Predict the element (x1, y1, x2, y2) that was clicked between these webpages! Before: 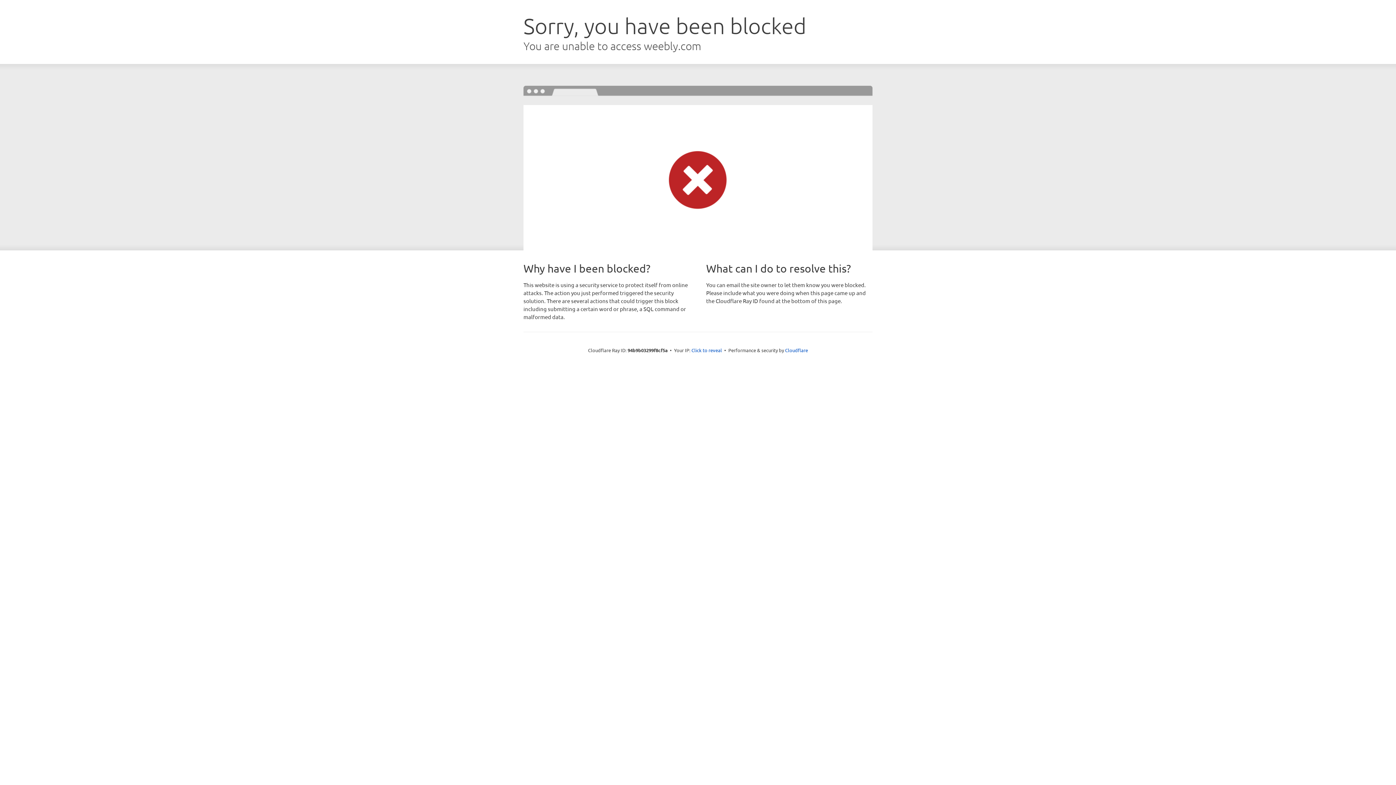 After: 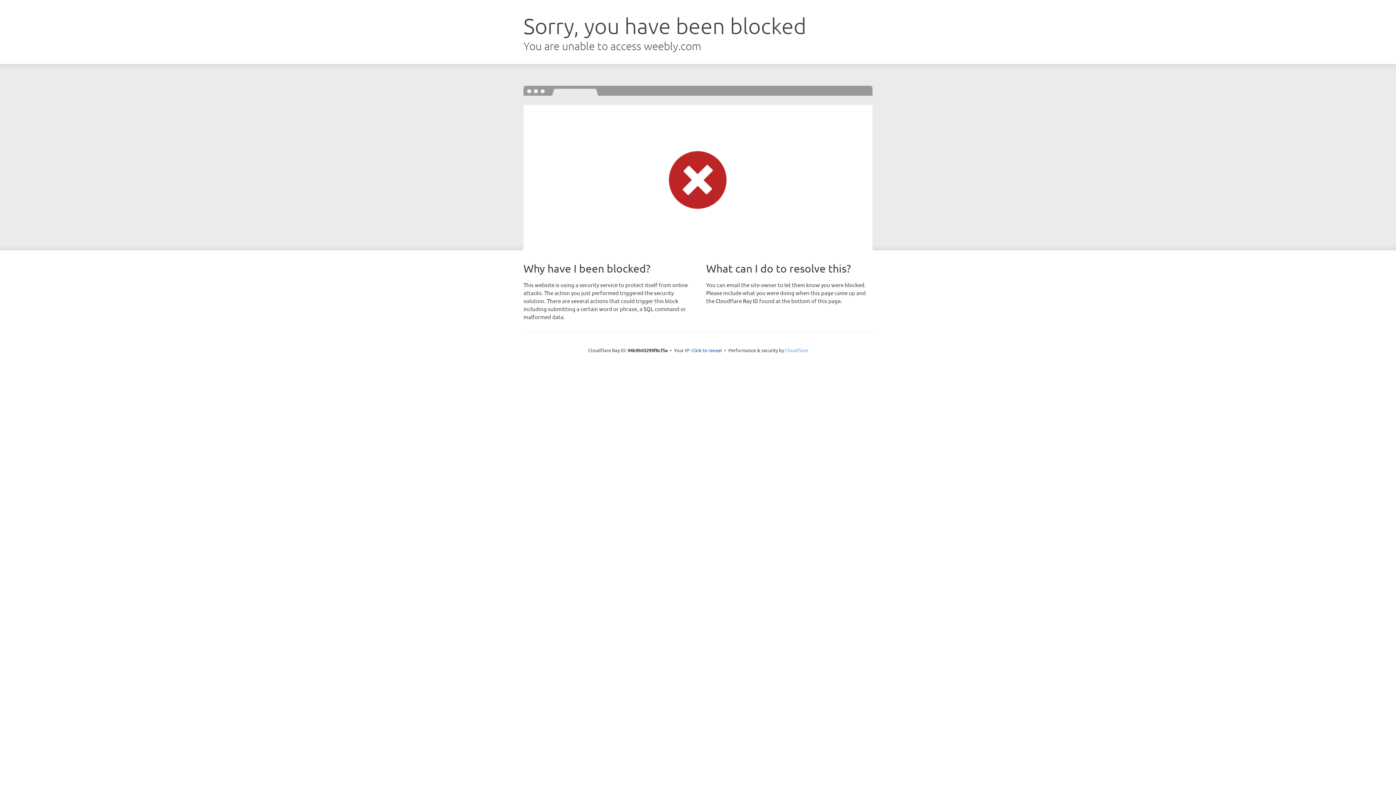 Action: label: Cloudflare bbox: (785, 347, 808, 353)